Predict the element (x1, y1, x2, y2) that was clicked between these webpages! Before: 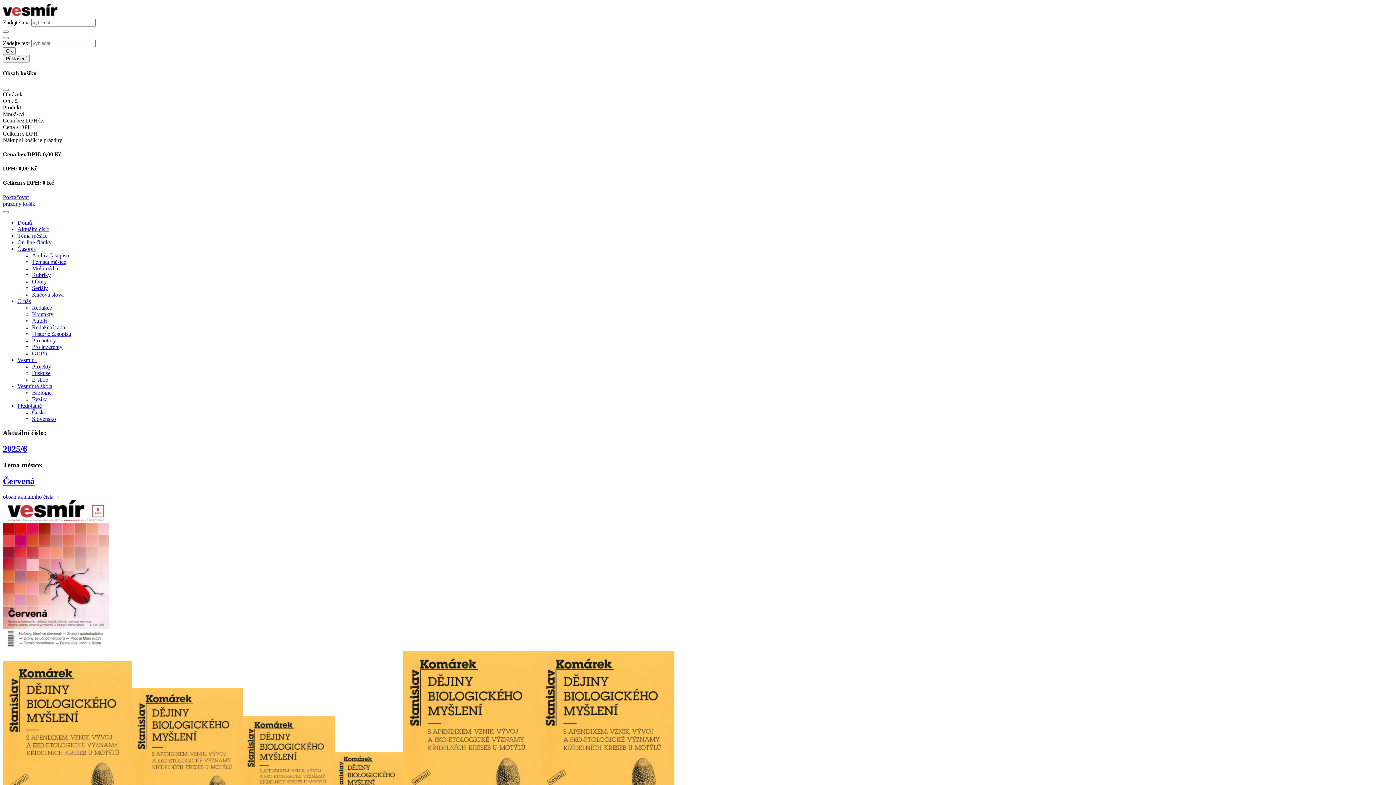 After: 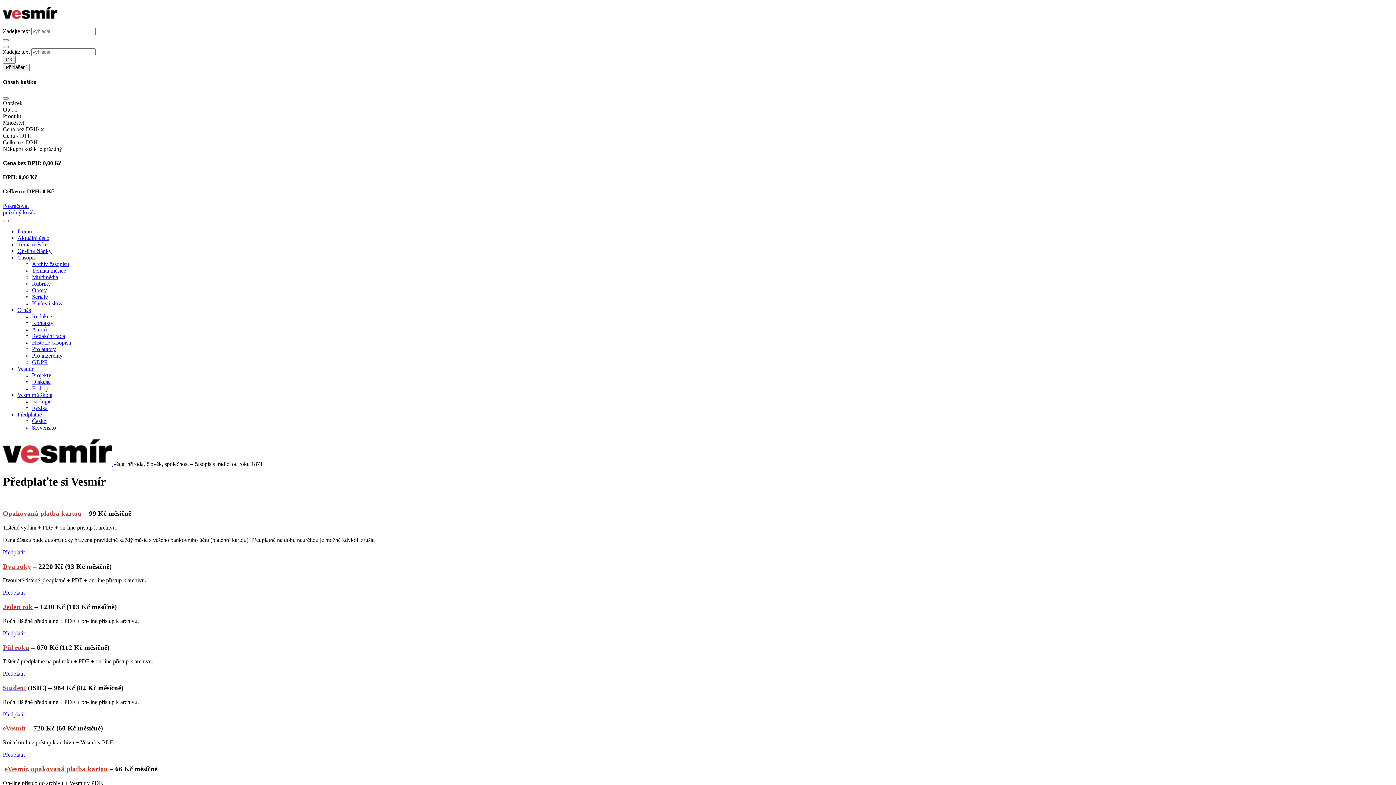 Action: bbox: (17, 402, 41, 408) label: Předplatné